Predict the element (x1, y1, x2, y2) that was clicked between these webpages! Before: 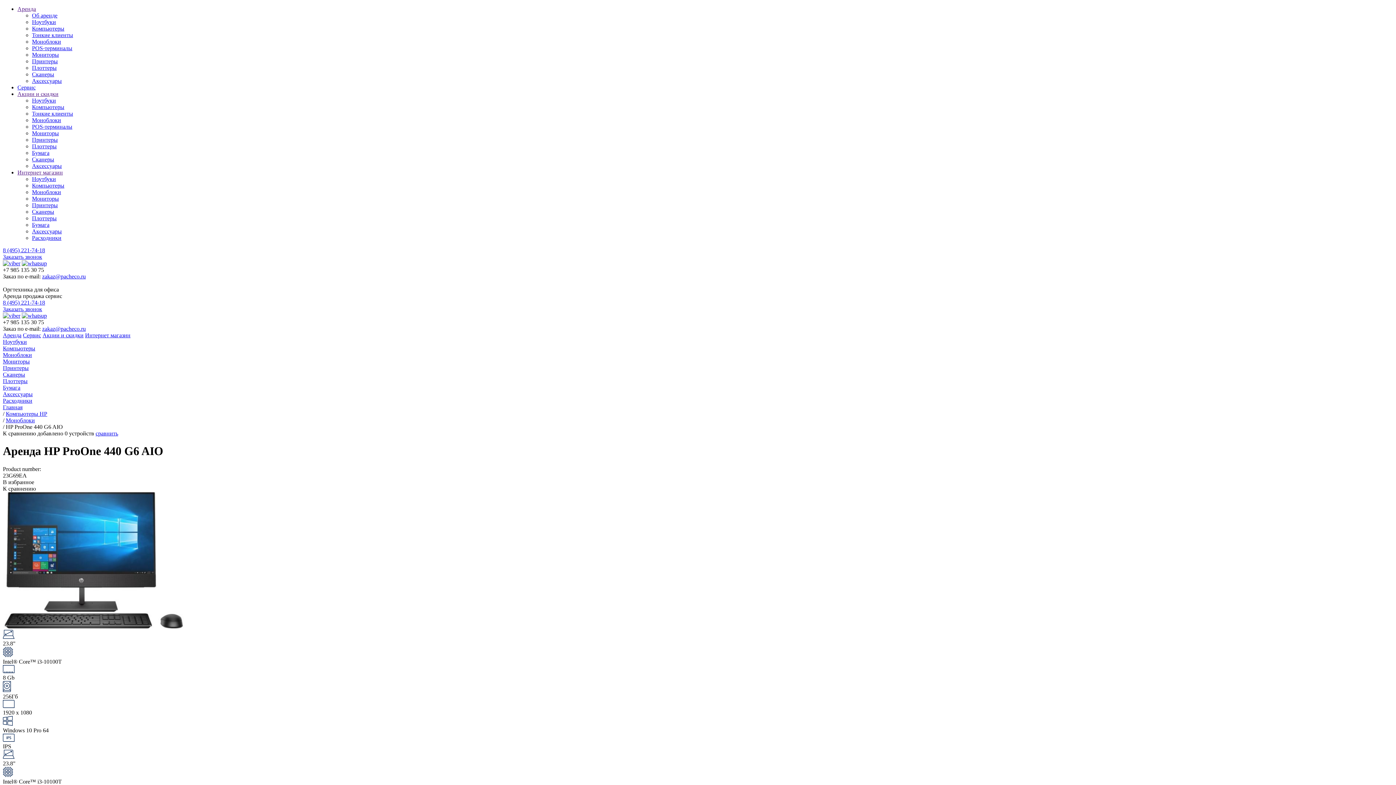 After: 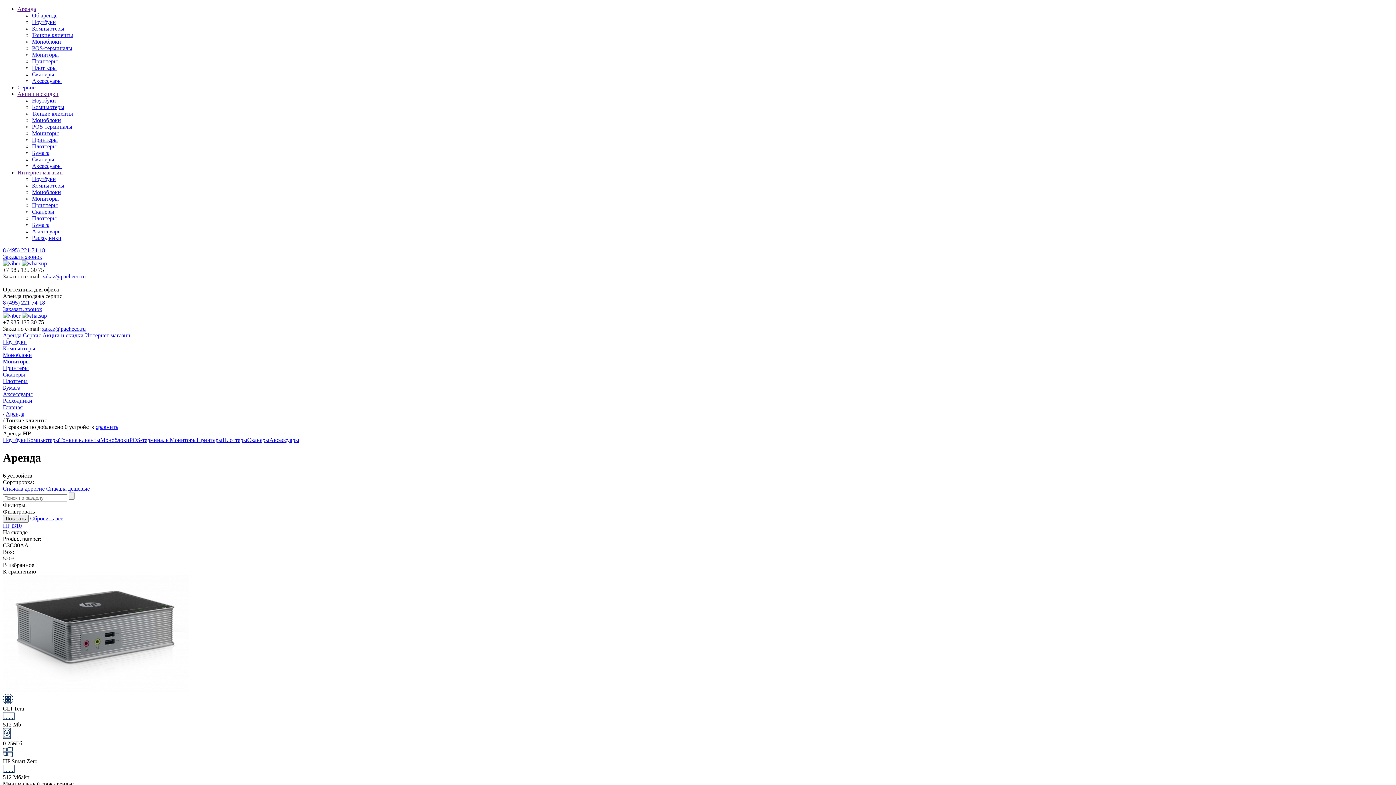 Action: bbox: (32, 32, 73, 38) label: Тонкие клиенты